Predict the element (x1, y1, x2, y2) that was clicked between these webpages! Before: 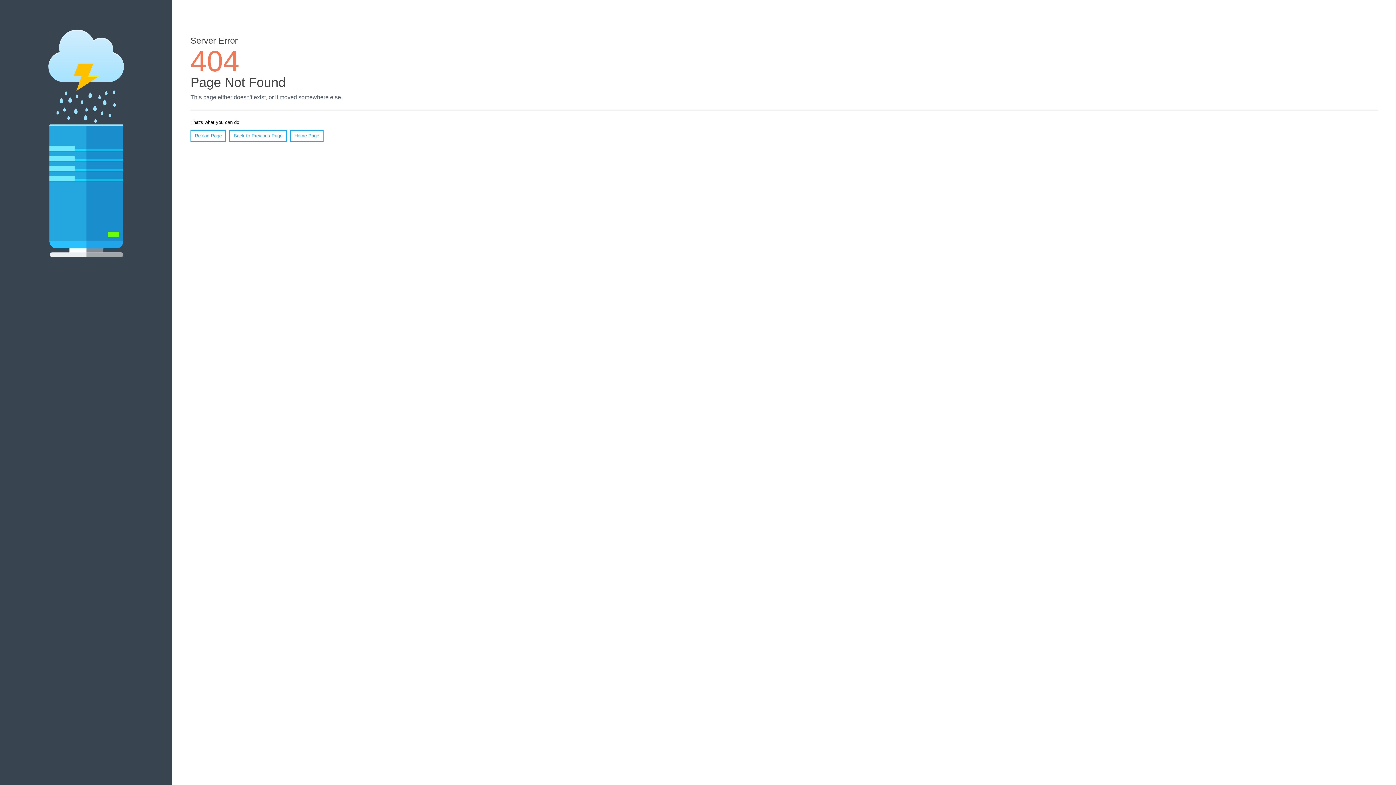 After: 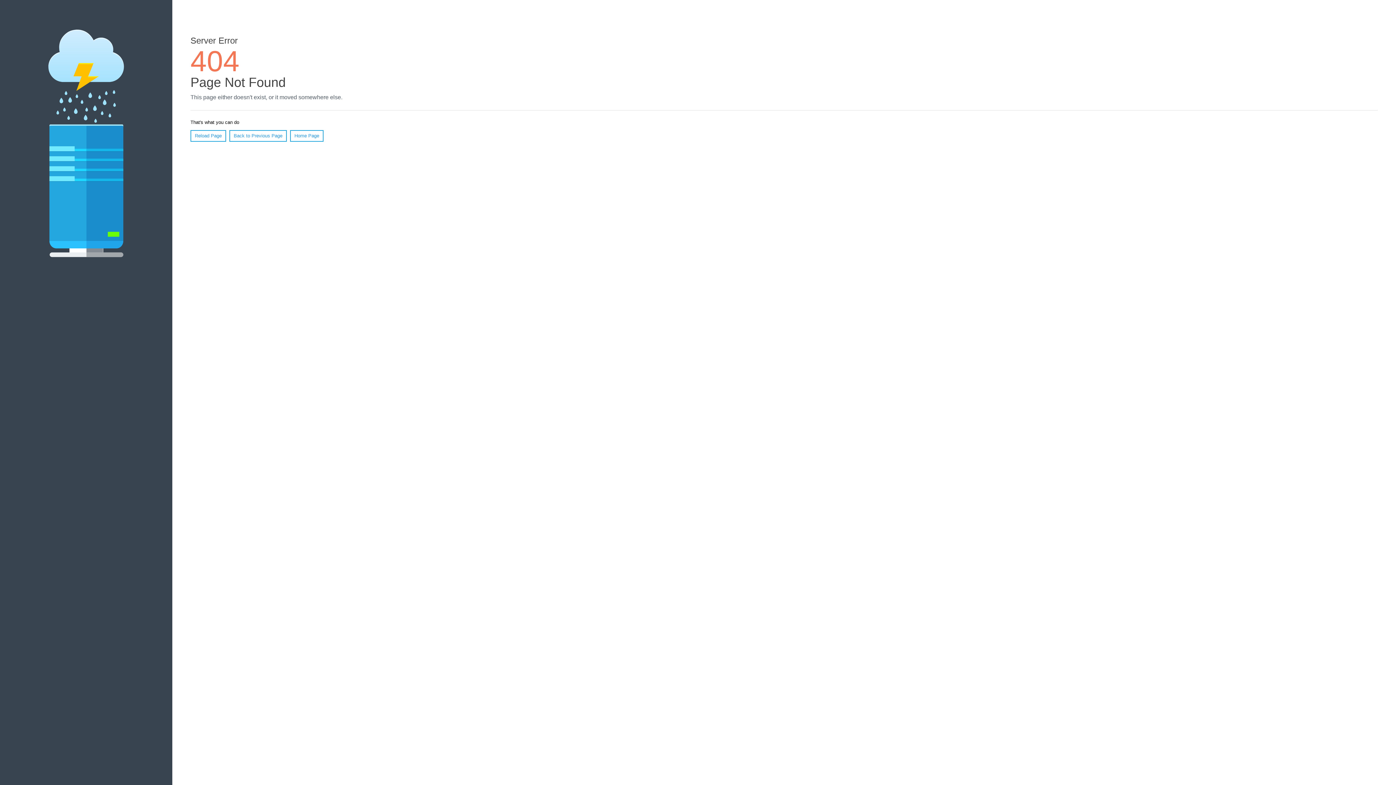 Action: bbox: (190, 130, 226, 141) label: Reload Page